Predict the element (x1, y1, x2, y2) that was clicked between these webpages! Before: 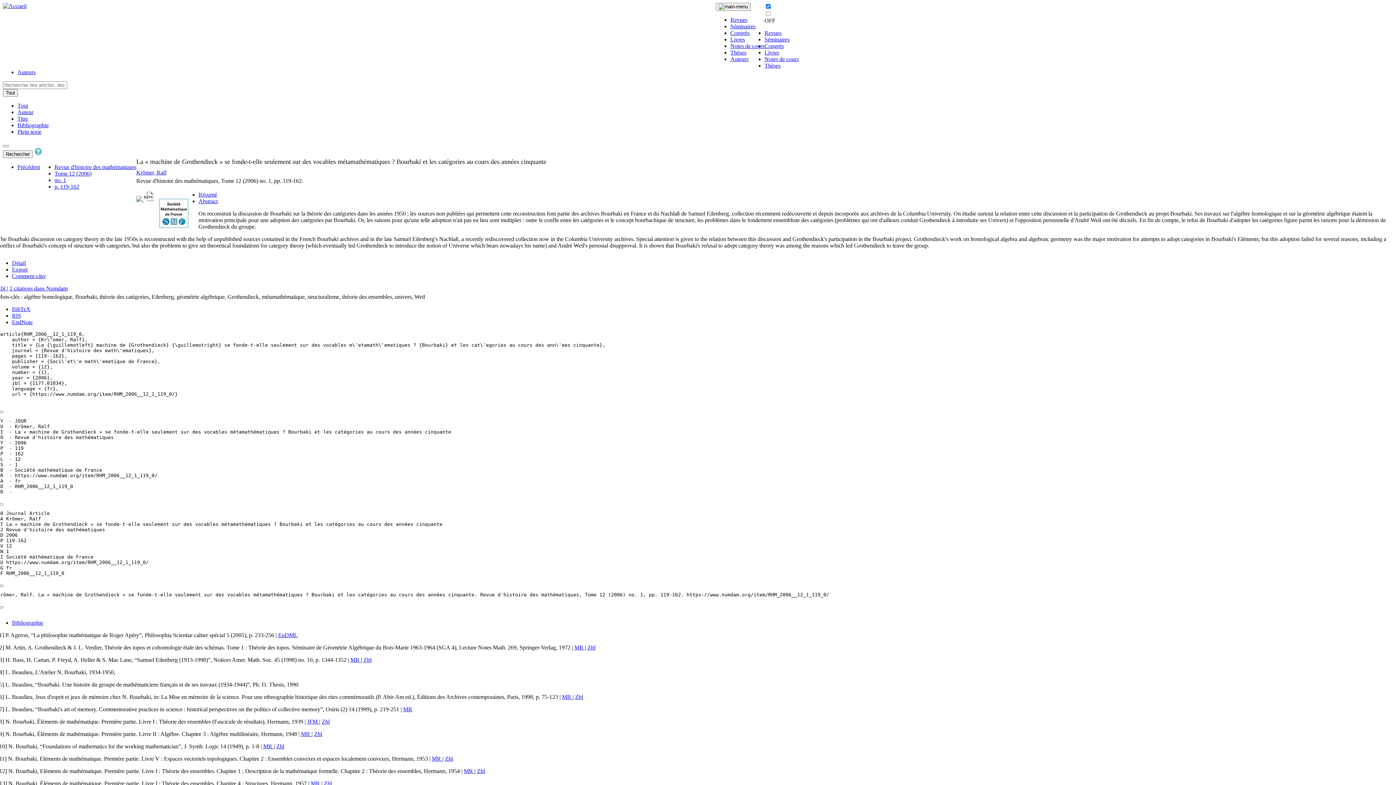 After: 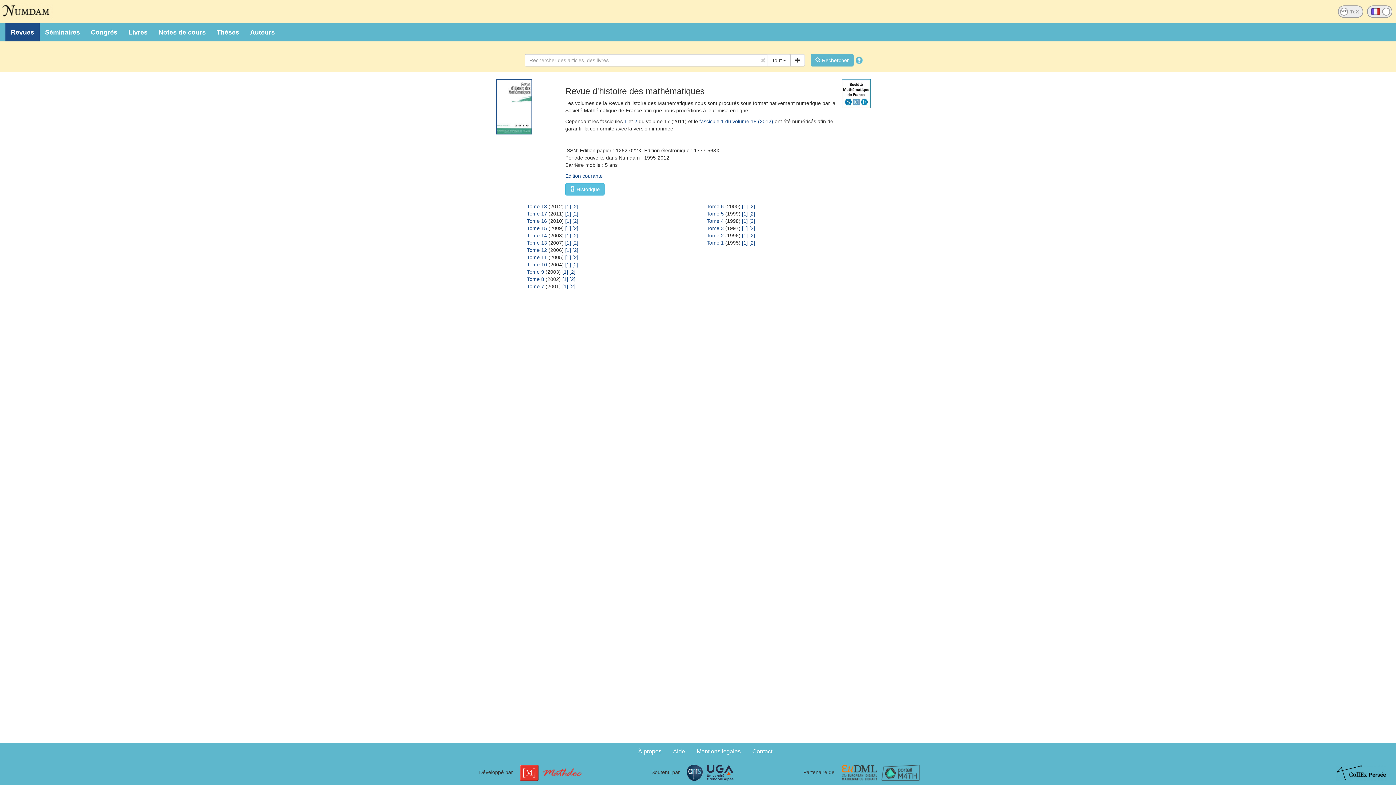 Action: bbox: (54, 164, 136, 170) label: Revue d'histoire des mathématiques